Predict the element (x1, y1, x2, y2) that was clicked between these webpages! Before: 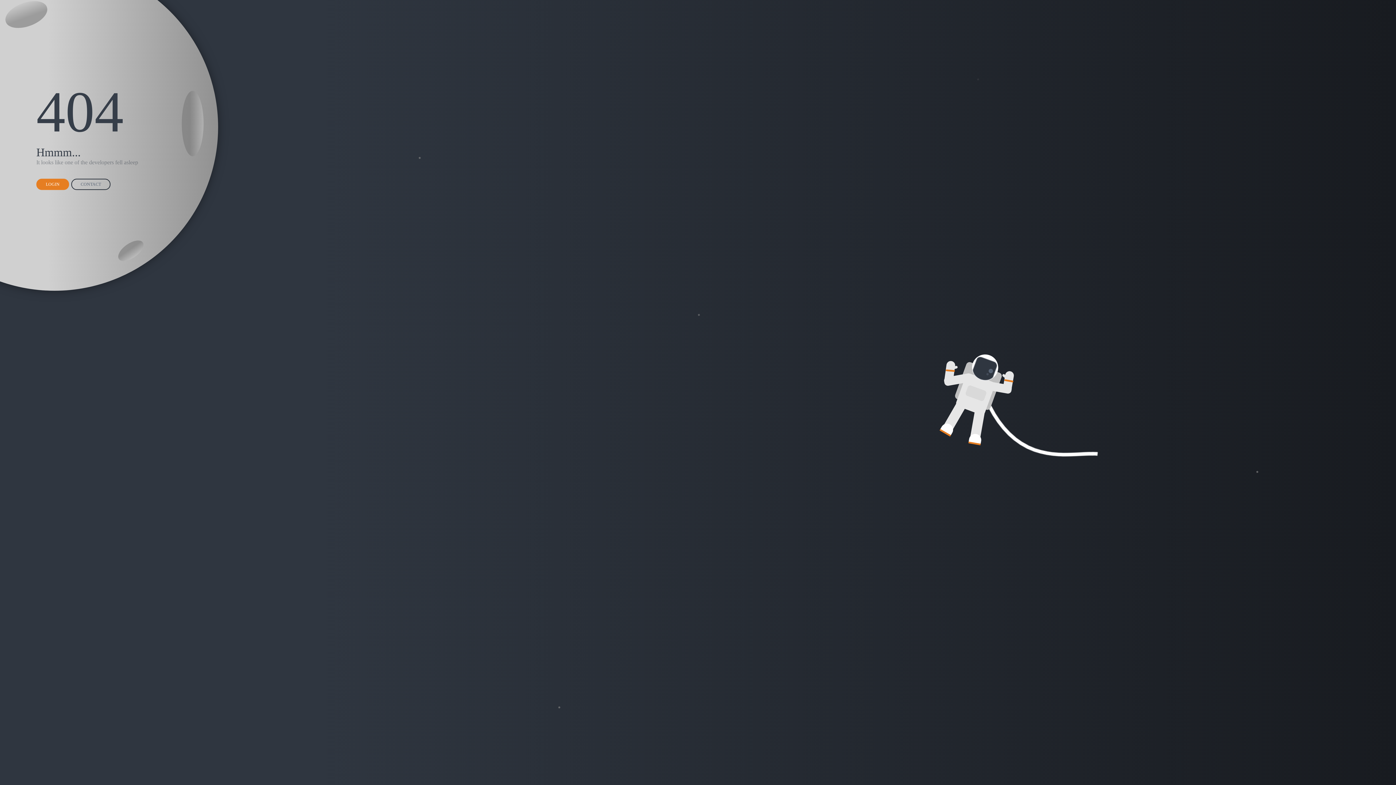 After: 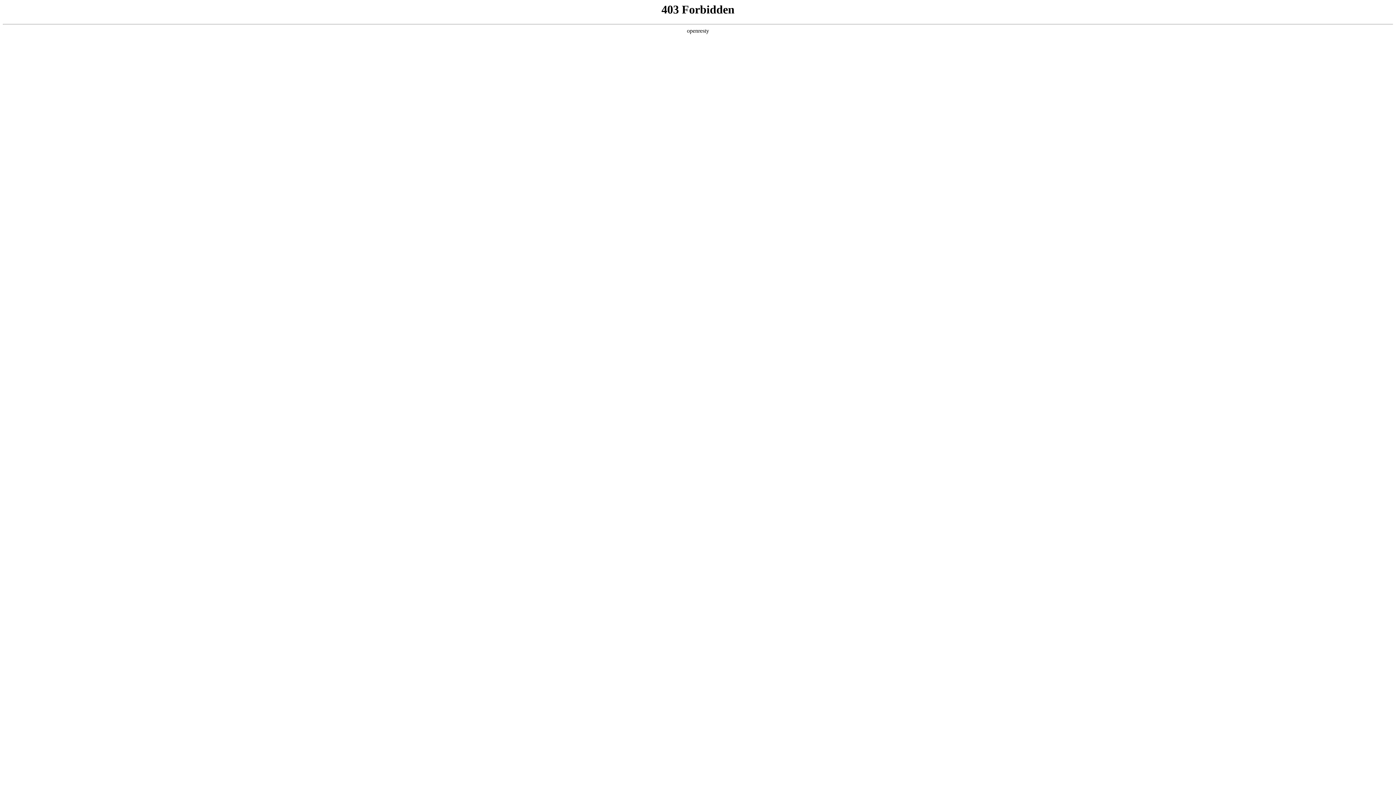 Action: bbox: (36, 178, 69, 190) label: LOGIN